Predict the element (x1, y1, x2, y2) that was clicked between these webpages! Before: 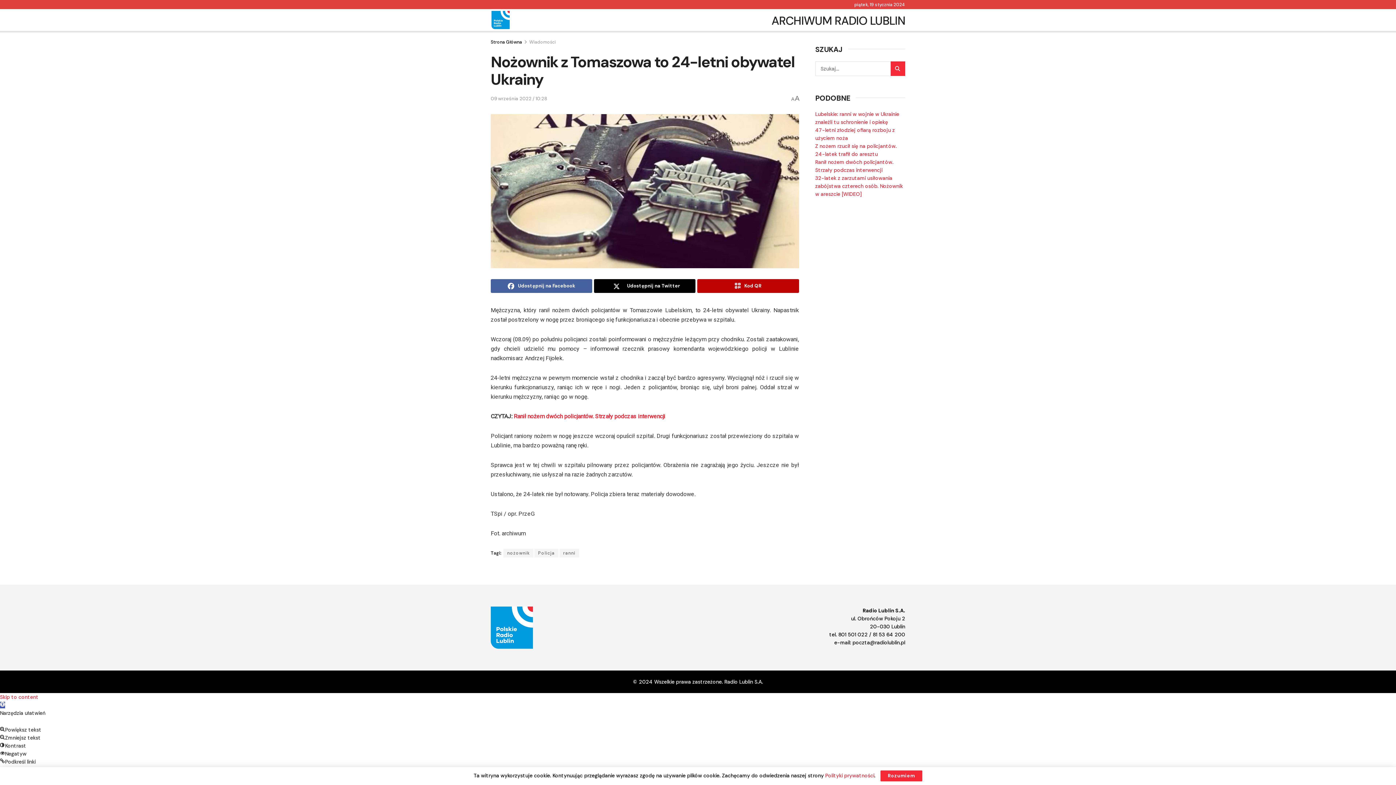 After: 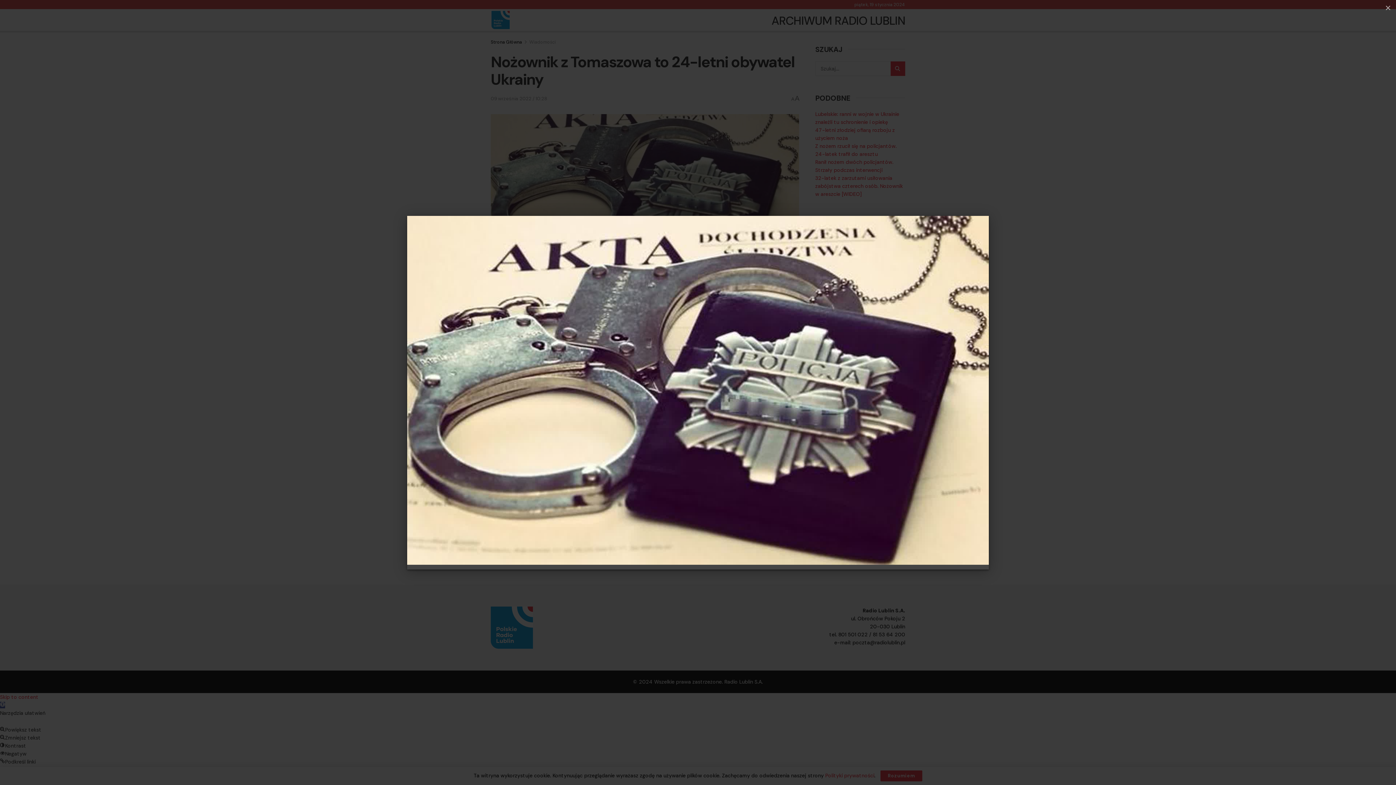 Action: bbox: (490, 114, 799, 268)